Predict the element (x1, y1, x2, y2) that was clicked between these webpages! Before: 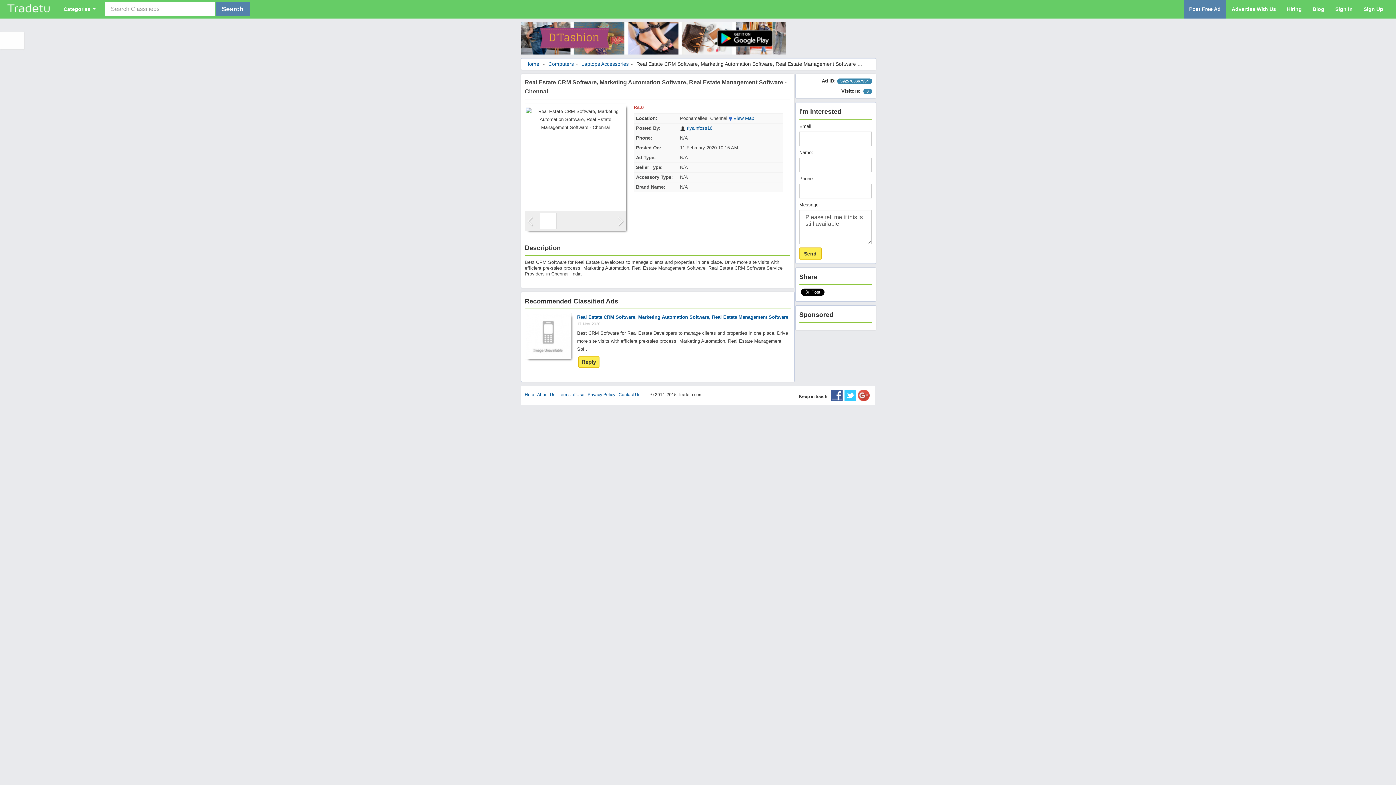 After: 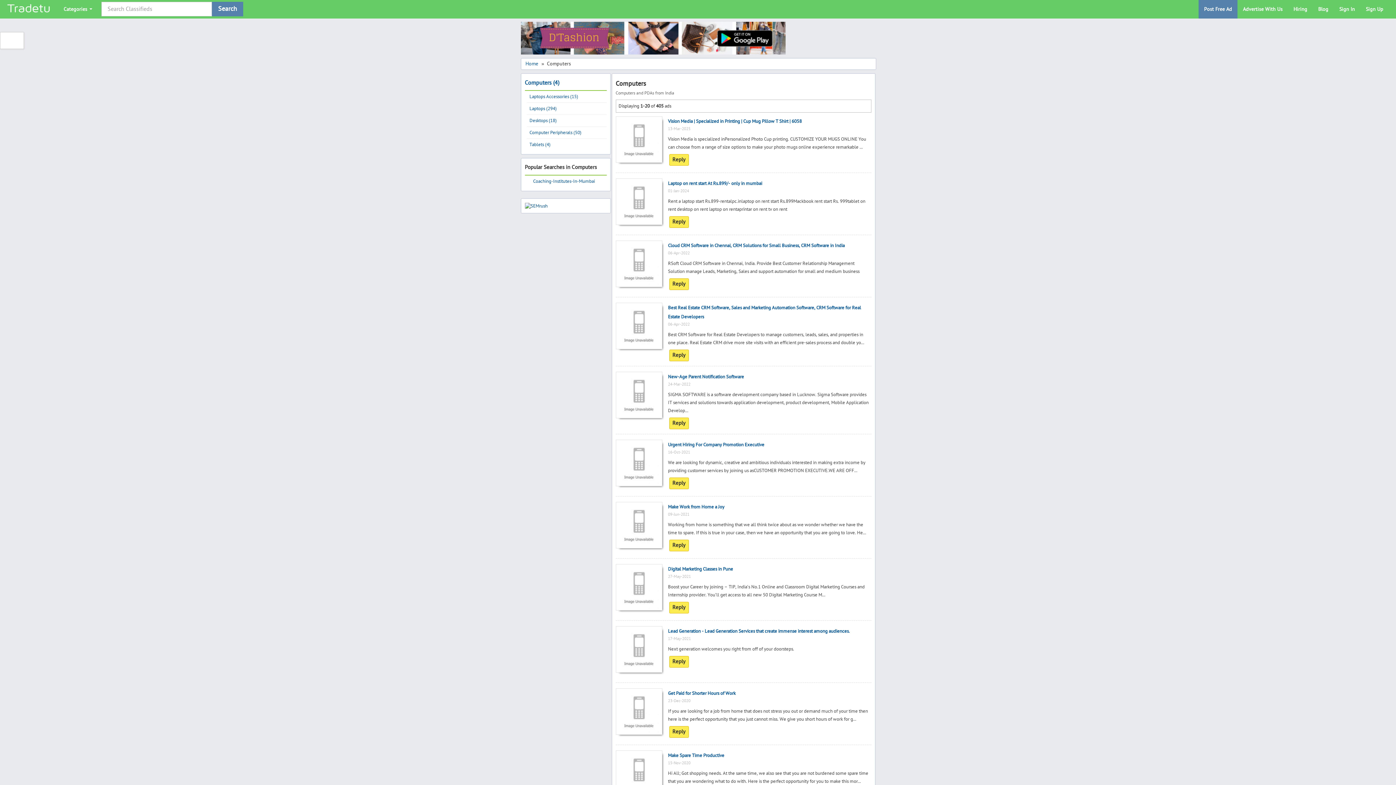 Action: label: Computers bbox: (548, 61, 574, 66)